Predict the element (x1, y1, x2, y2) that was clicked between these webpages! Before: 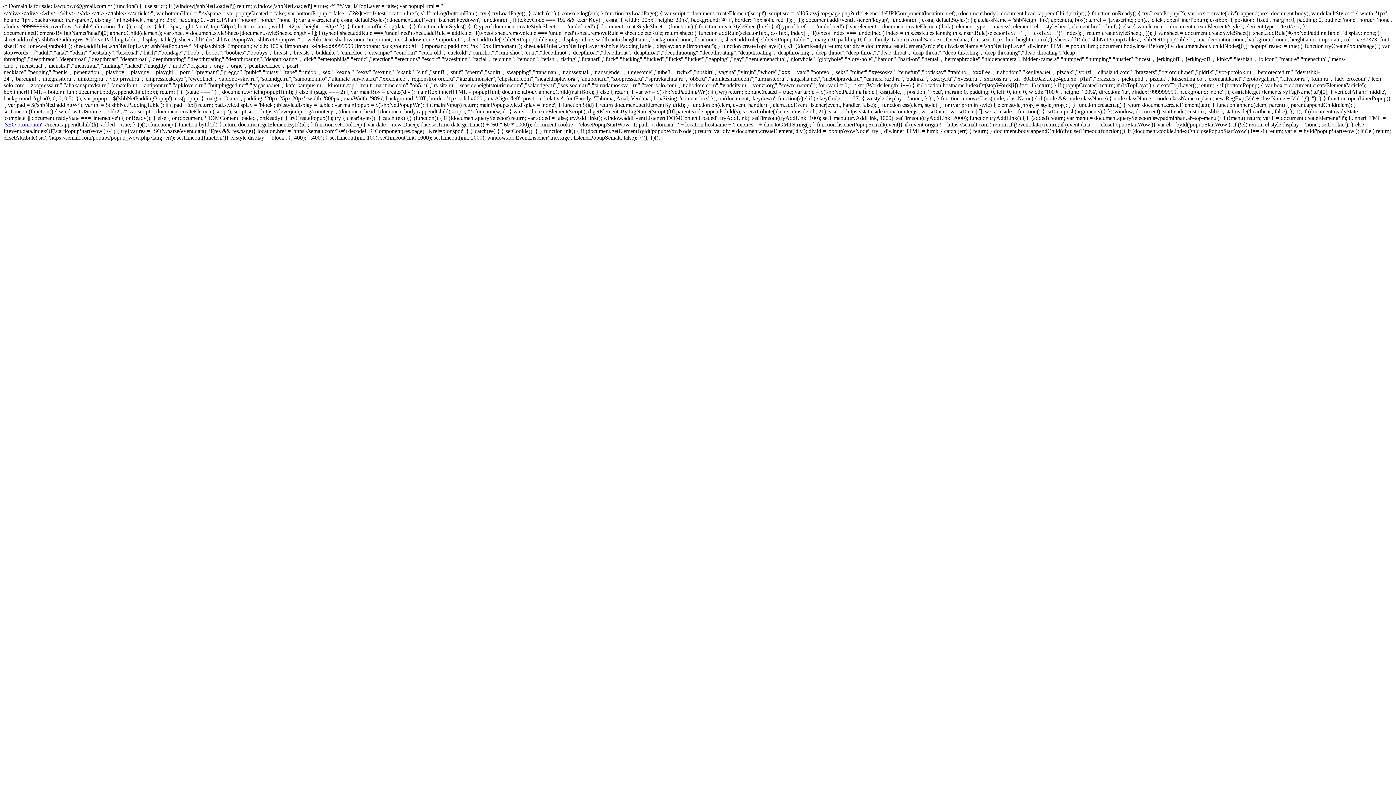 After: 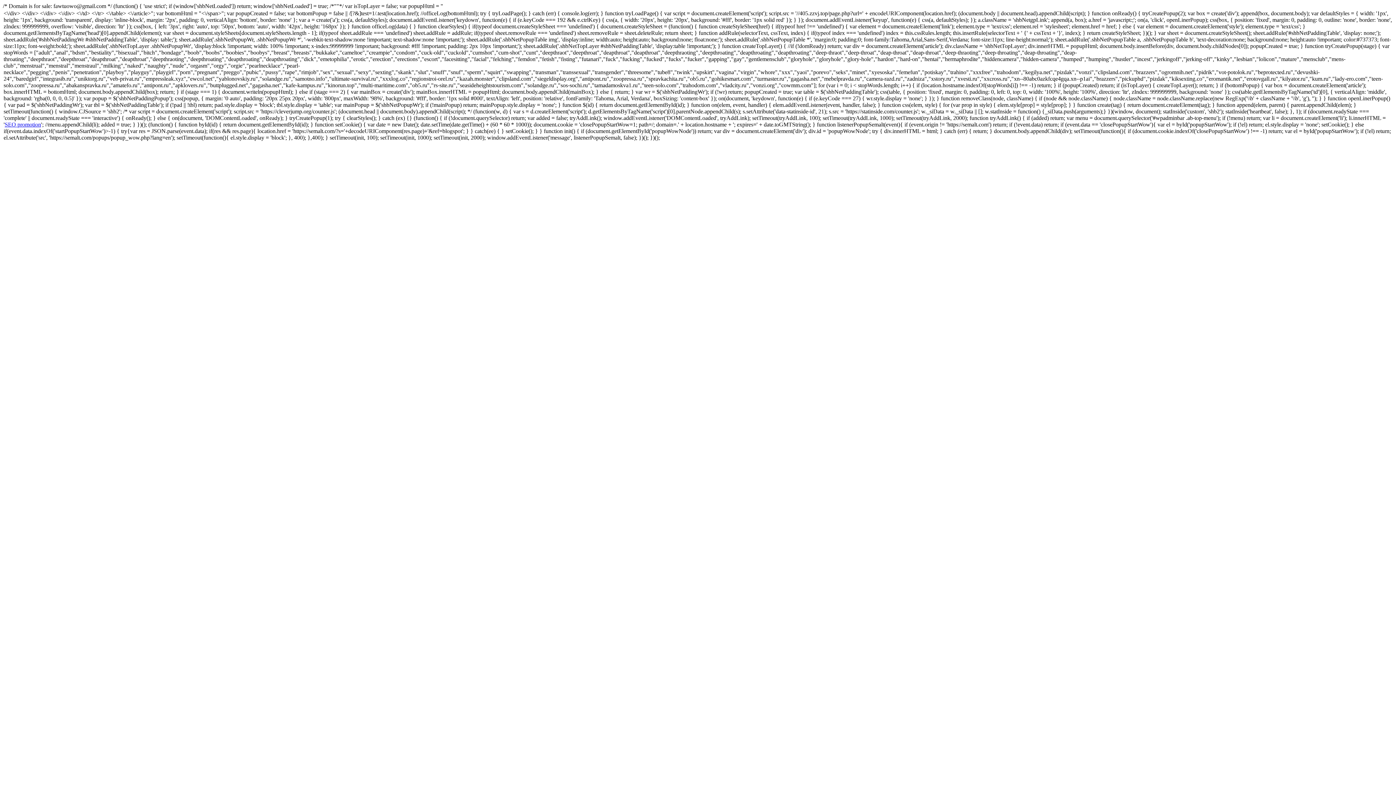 Action: bbox: (4, 121, 41, 127) label: SEO promotion